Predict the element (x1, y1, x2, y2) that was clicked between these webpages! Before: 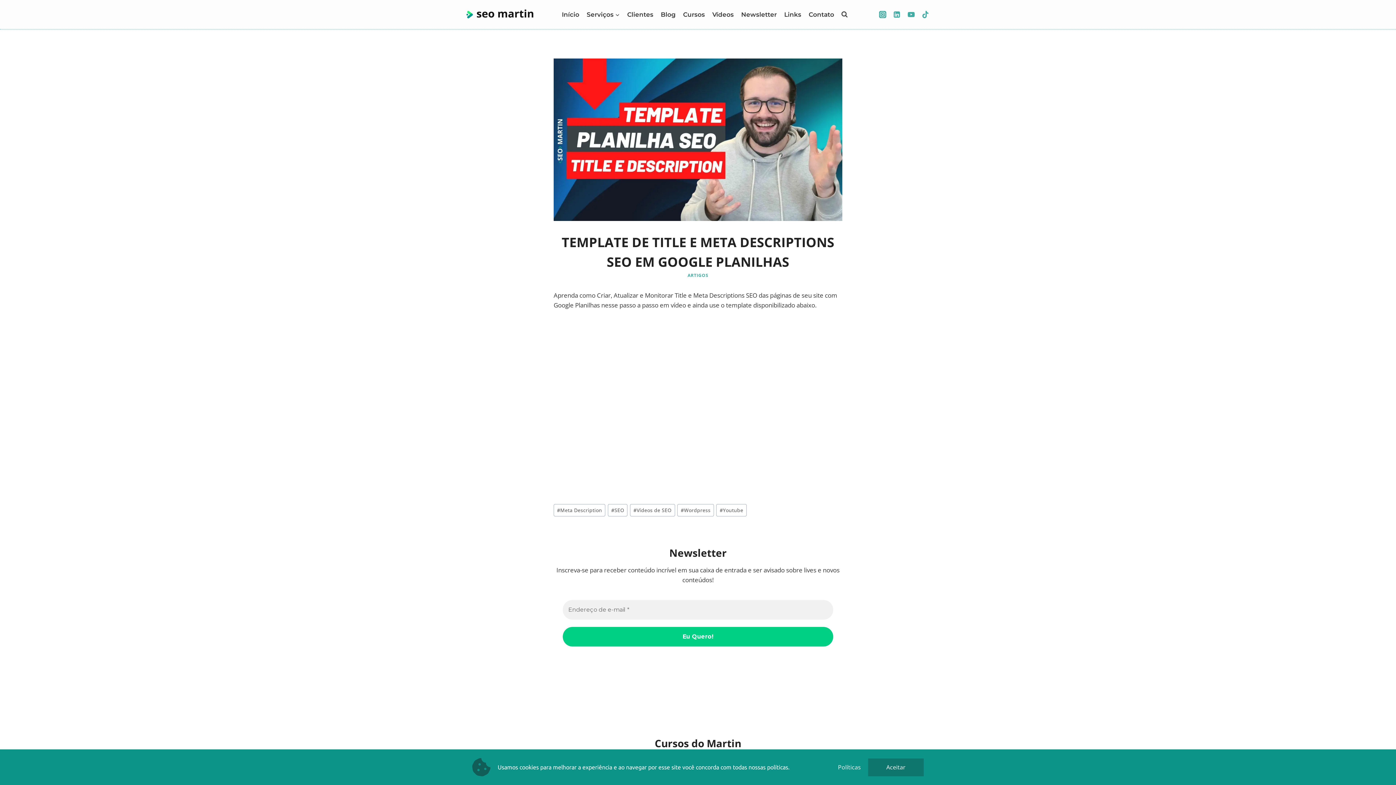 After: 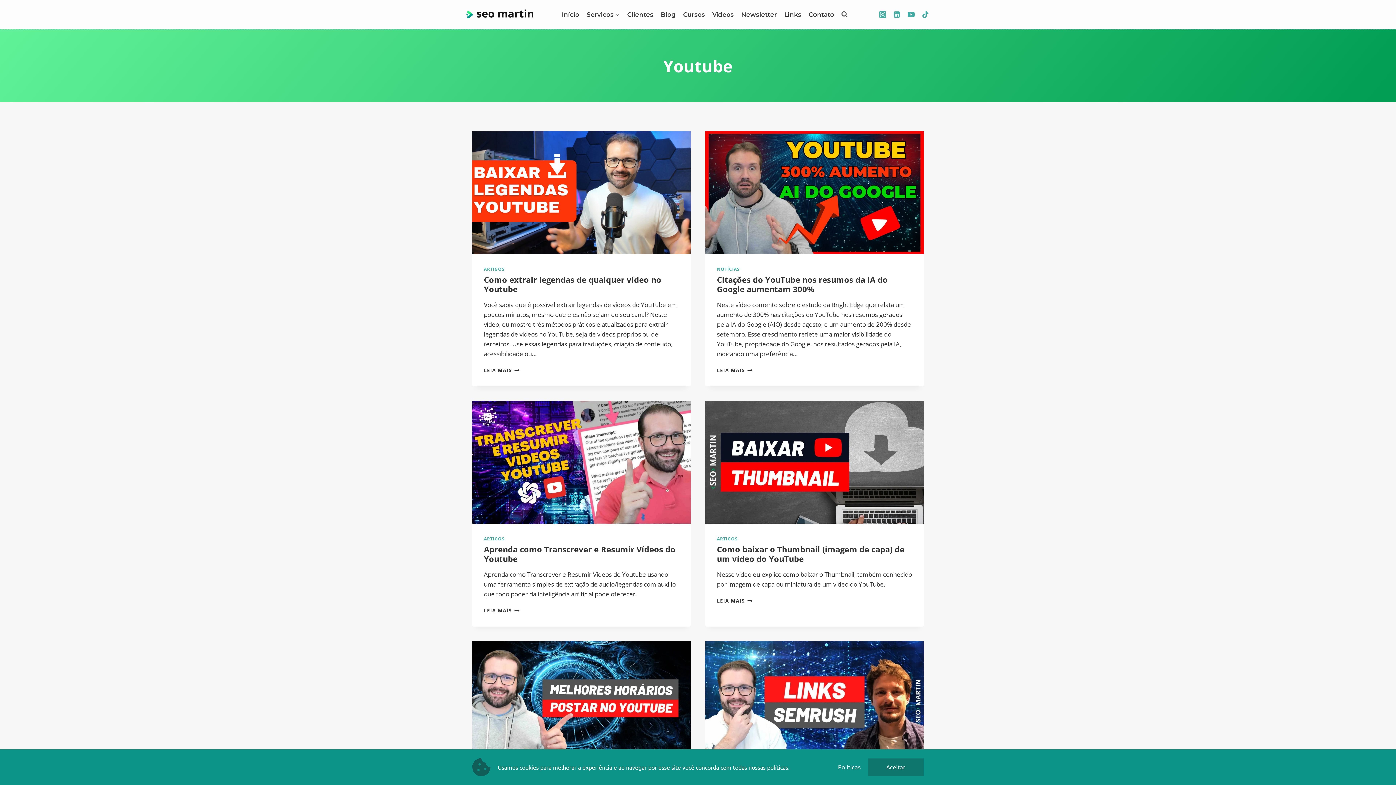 Action: label: #Youtube bbox: (716, 504, 746, 516)